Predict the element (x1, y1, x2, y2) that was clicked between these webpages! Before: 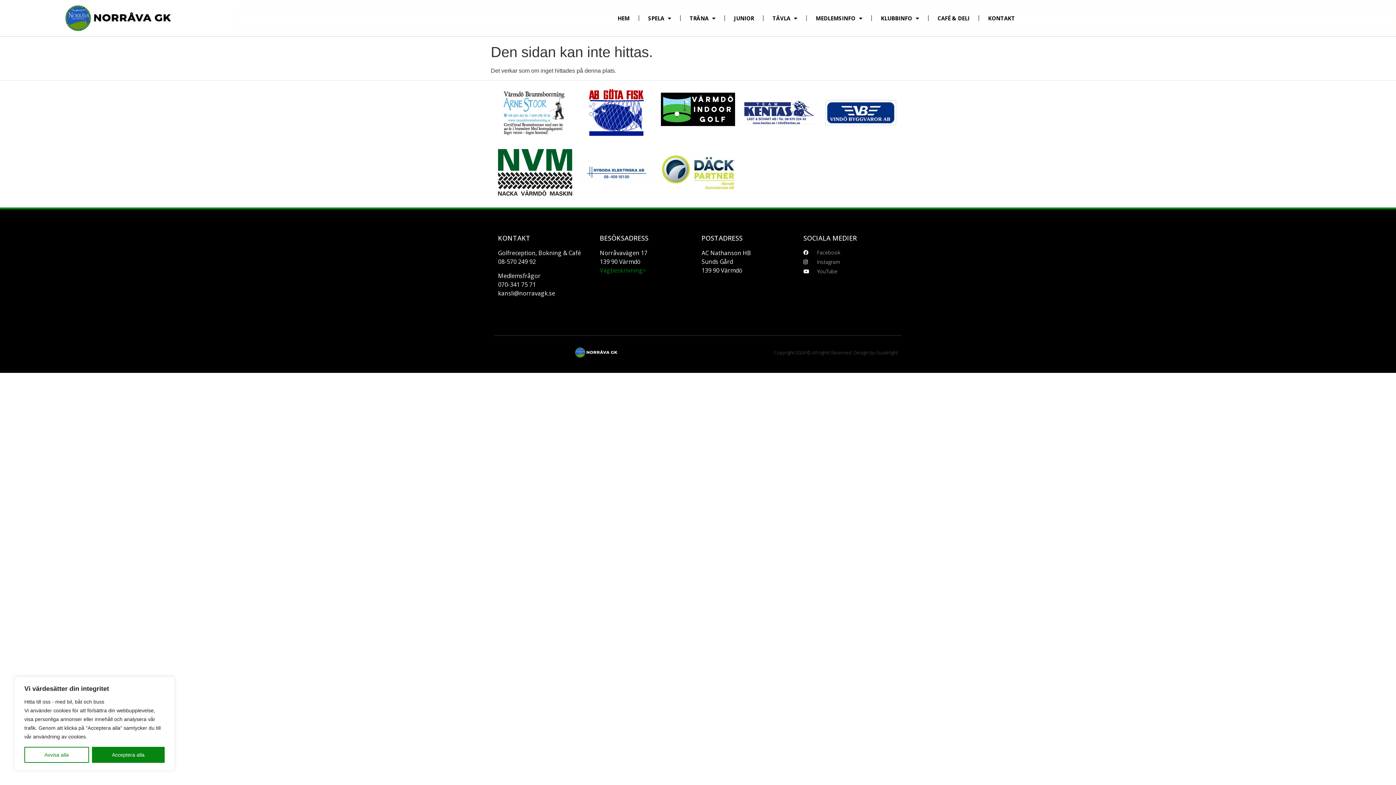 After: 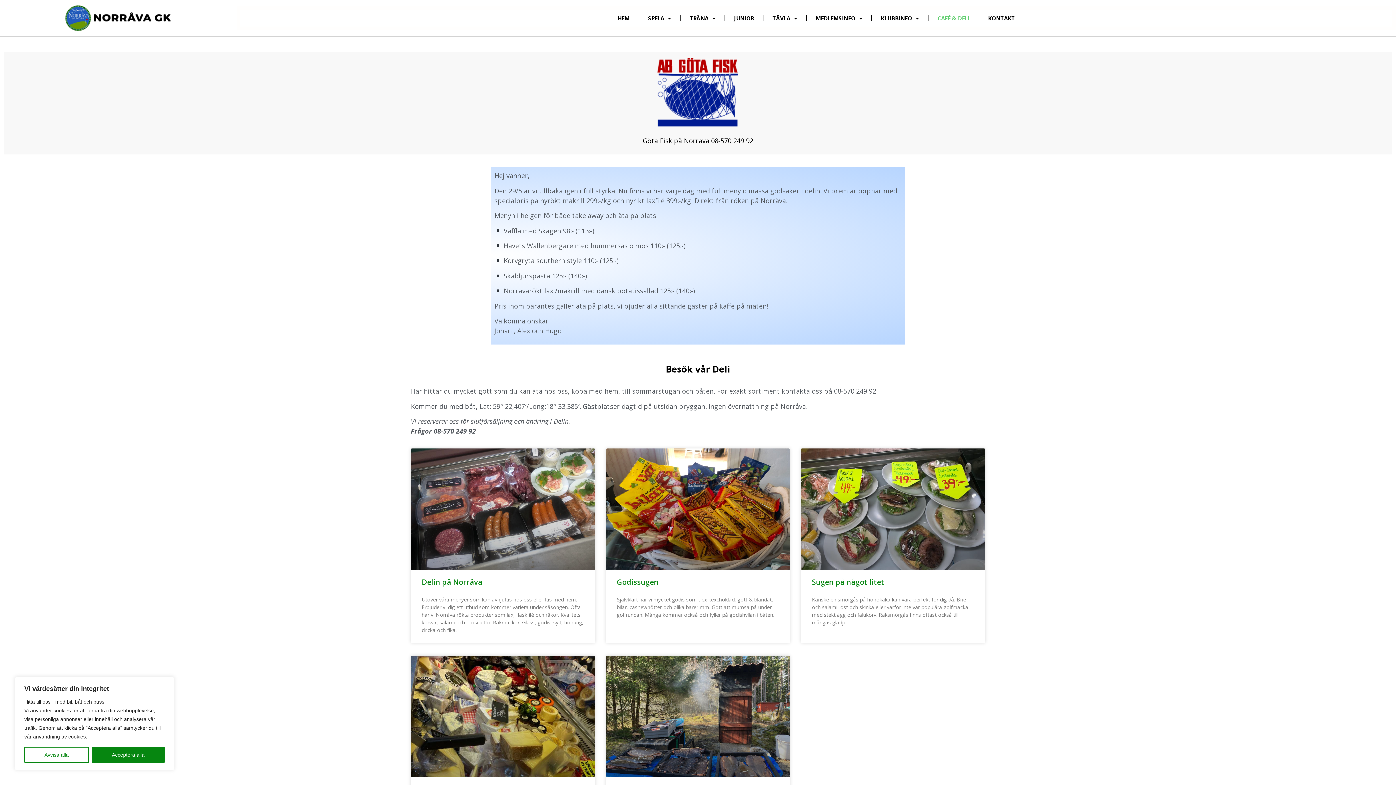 Action: label: CAFÉ & DELI bbox: (928, 9, 978, 26)